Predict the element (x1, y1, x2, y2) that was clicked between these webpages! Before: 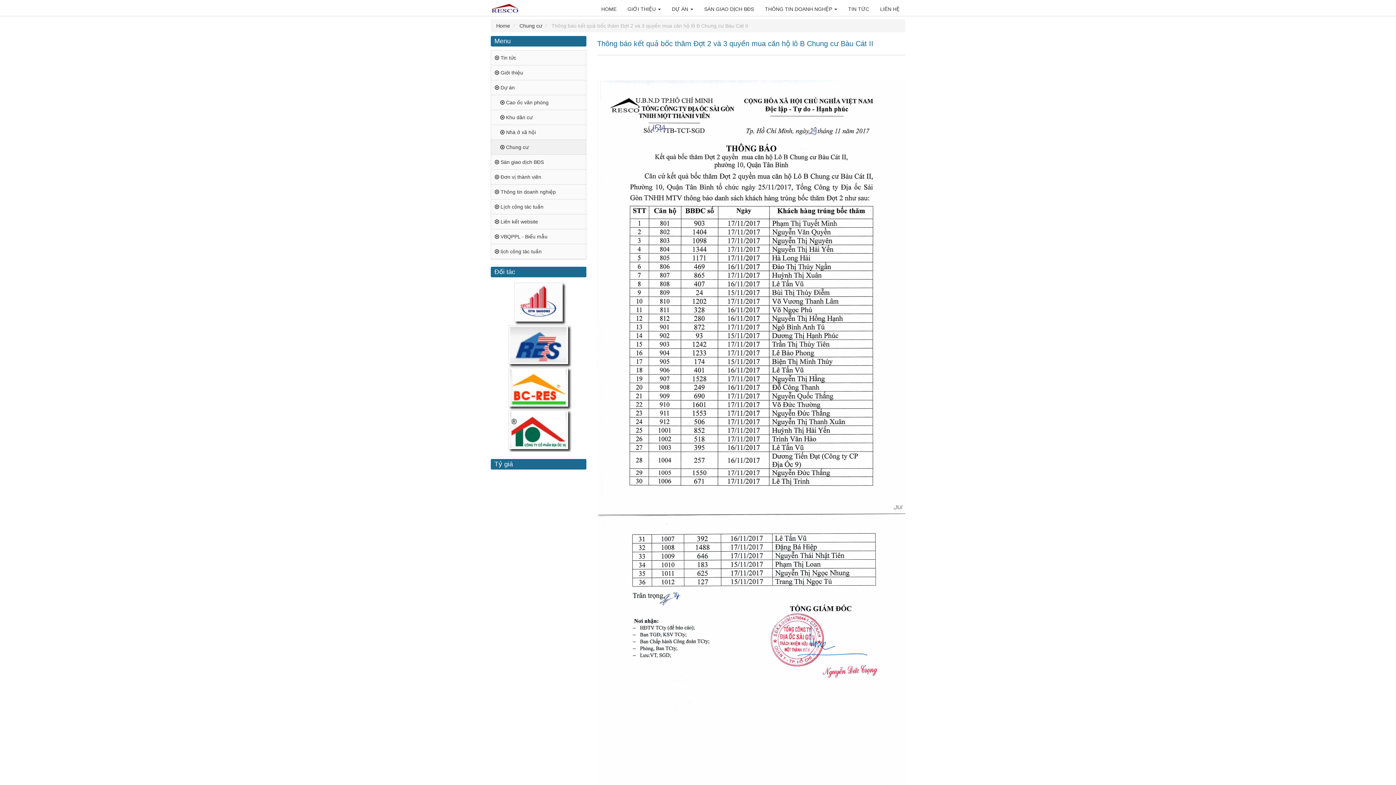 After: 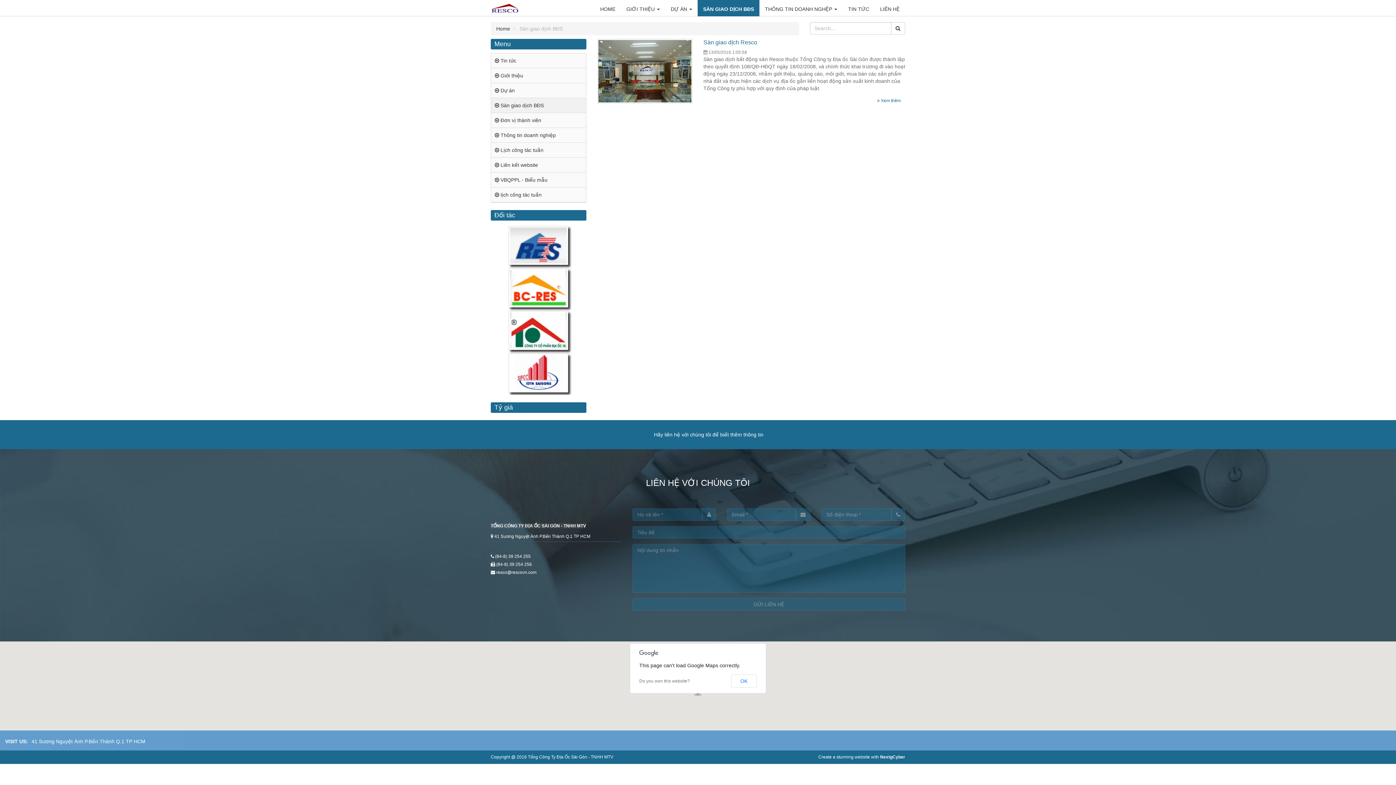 Action: label:  Sàn giao dịch BĐS bbox: (491, 154, 586, 169)